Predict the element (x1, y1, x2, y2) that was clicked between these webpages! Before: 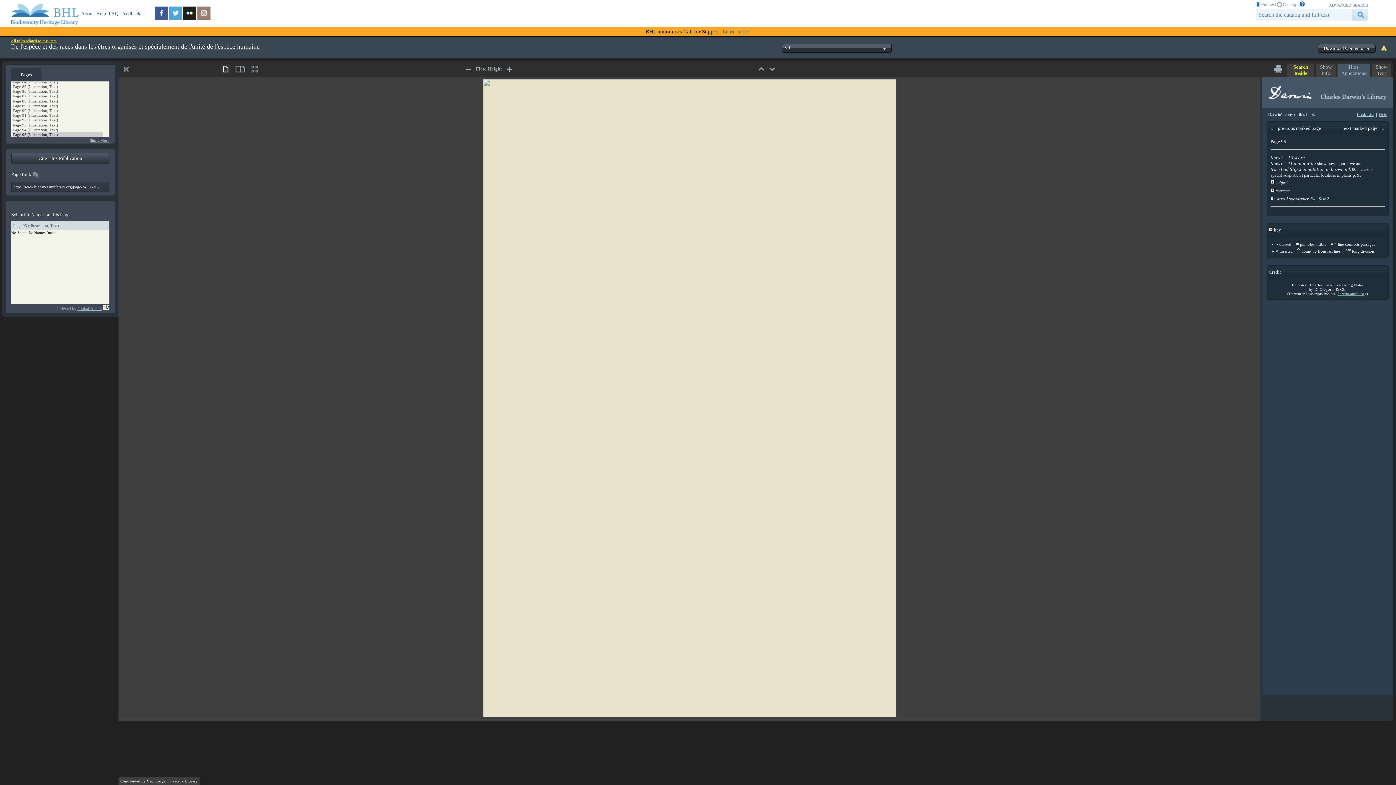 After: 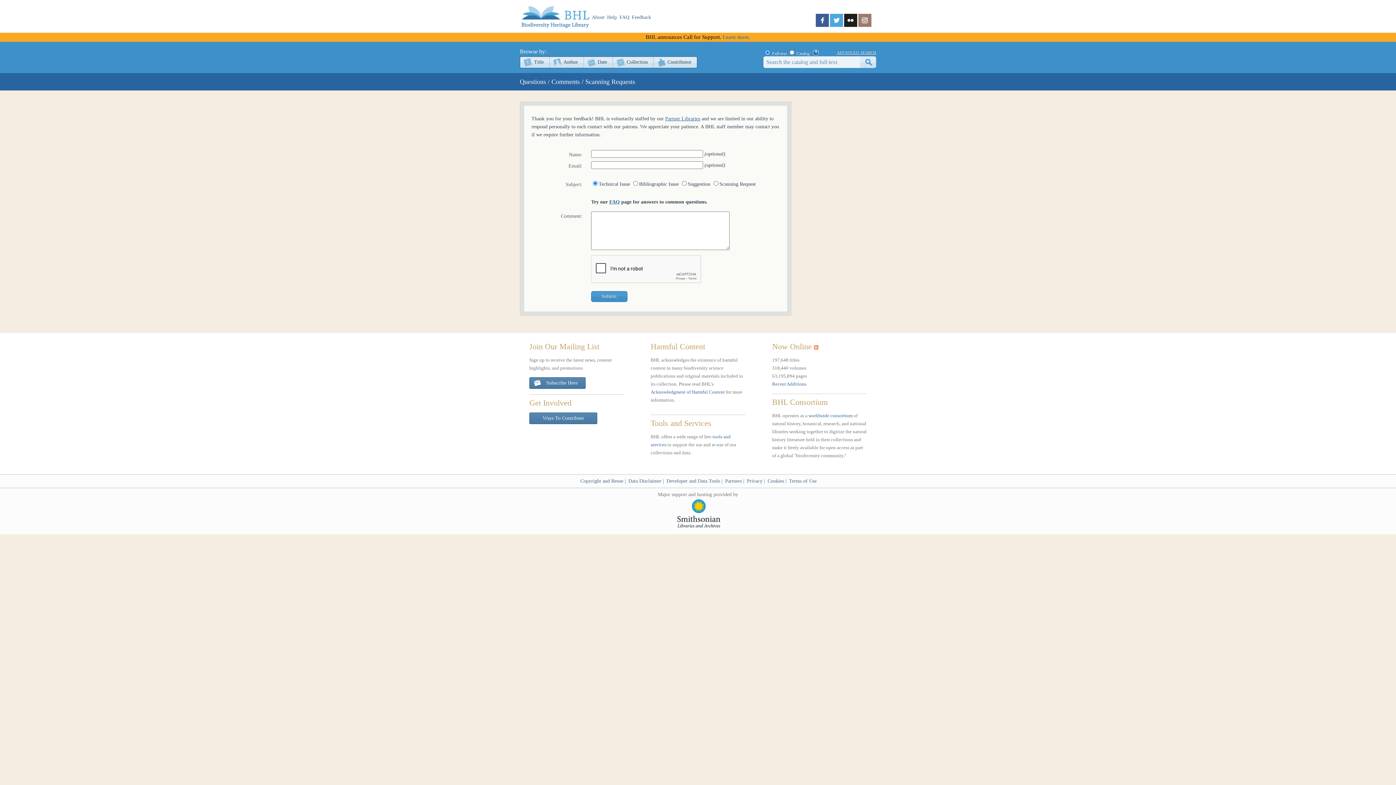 Action: bbox: (121, 10, 140, 16) label: Feedback